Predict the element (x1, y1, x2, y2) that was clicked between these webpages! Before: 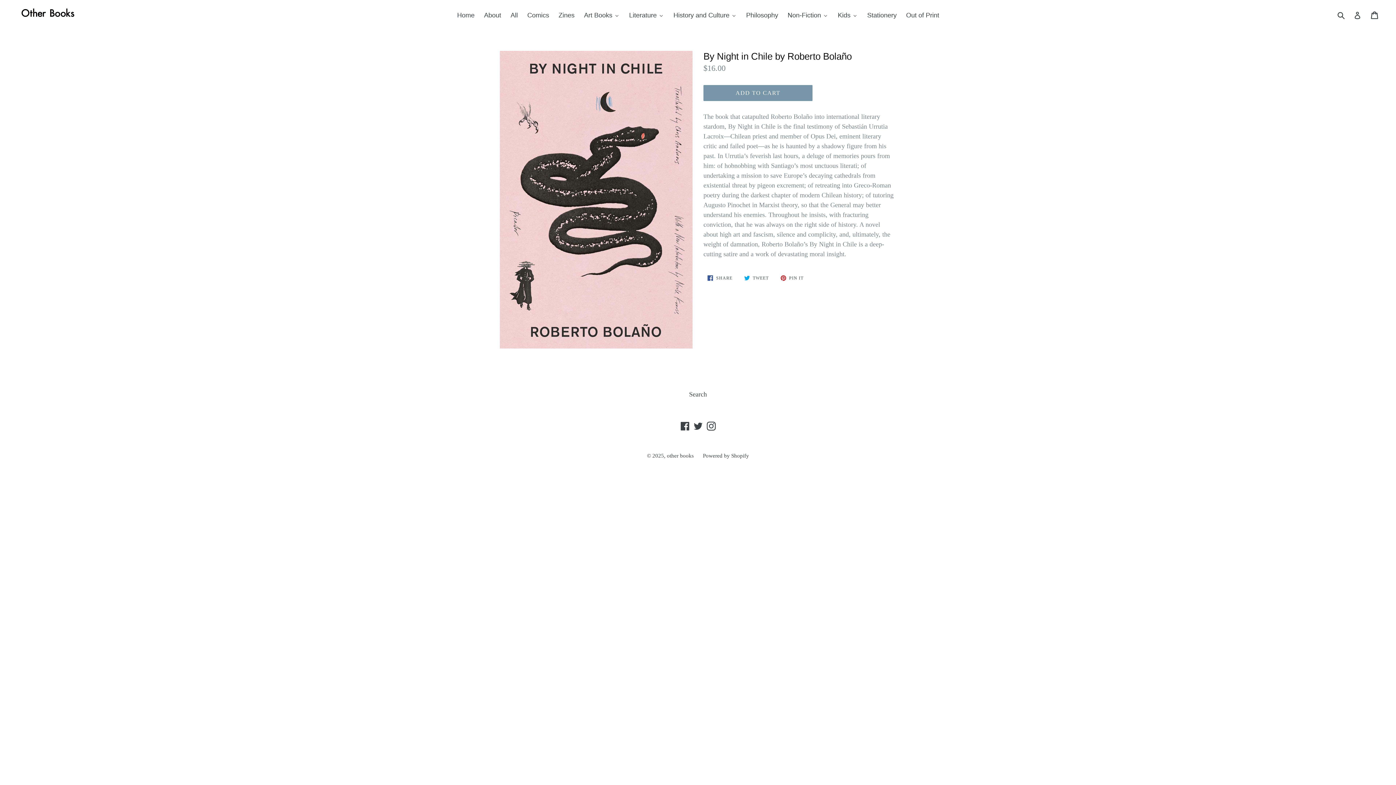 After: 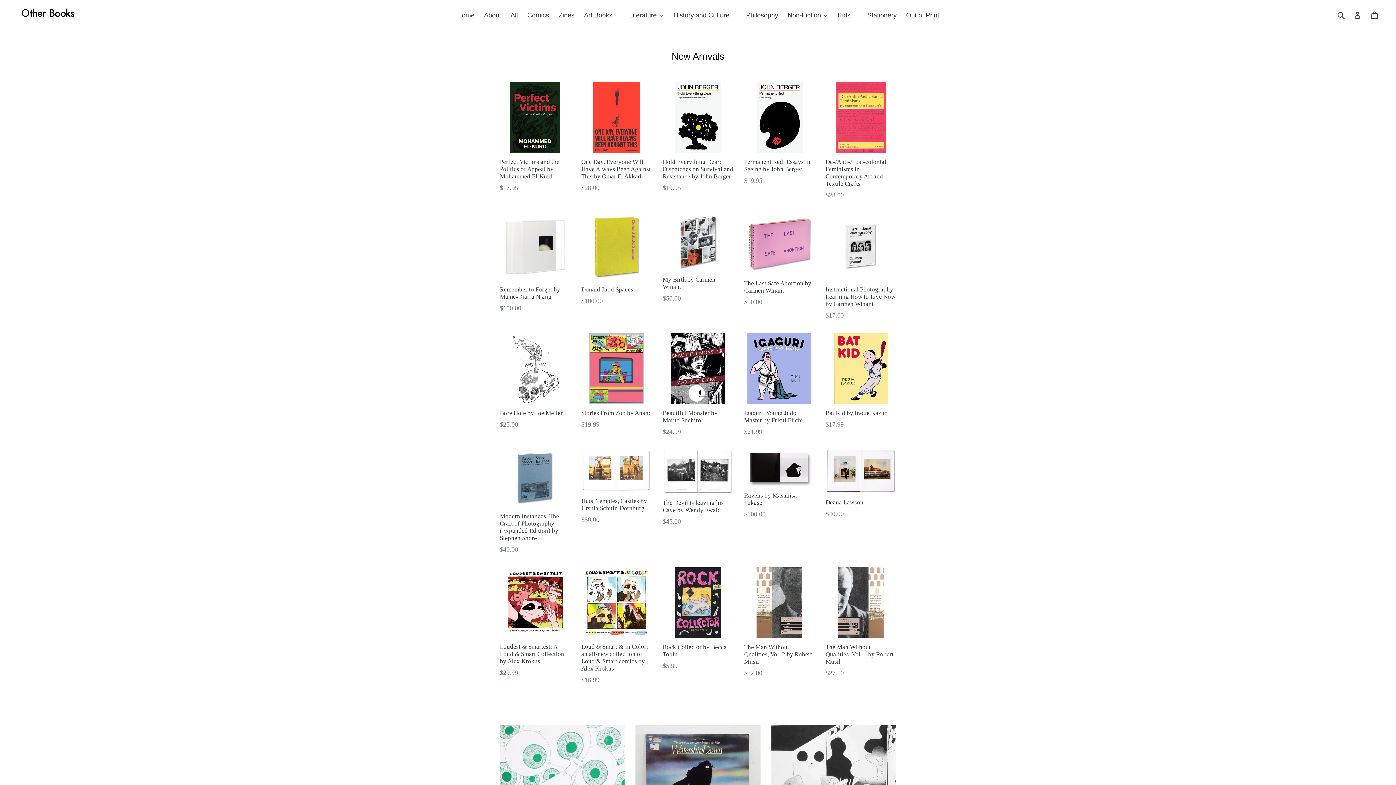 Action: bbox: (20, 7, 74, 22)